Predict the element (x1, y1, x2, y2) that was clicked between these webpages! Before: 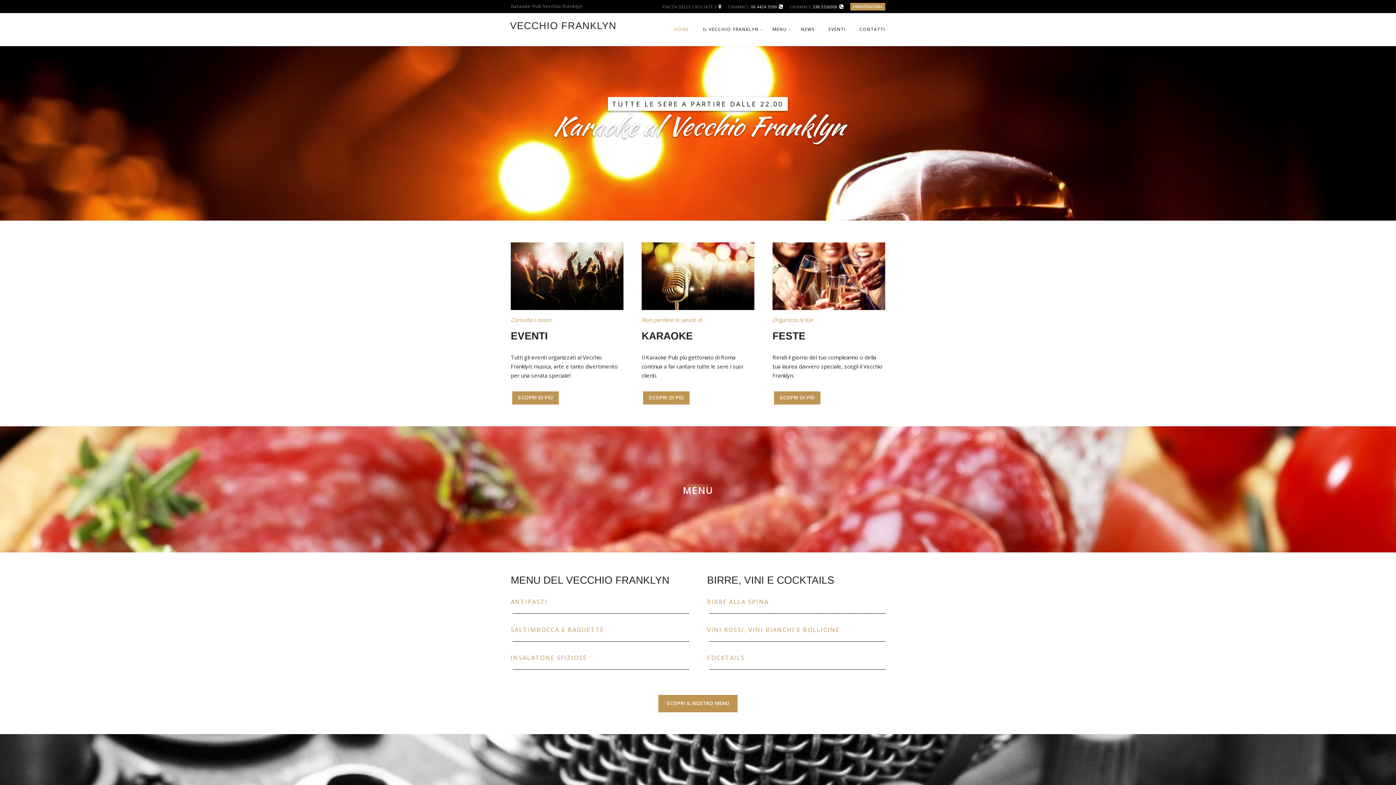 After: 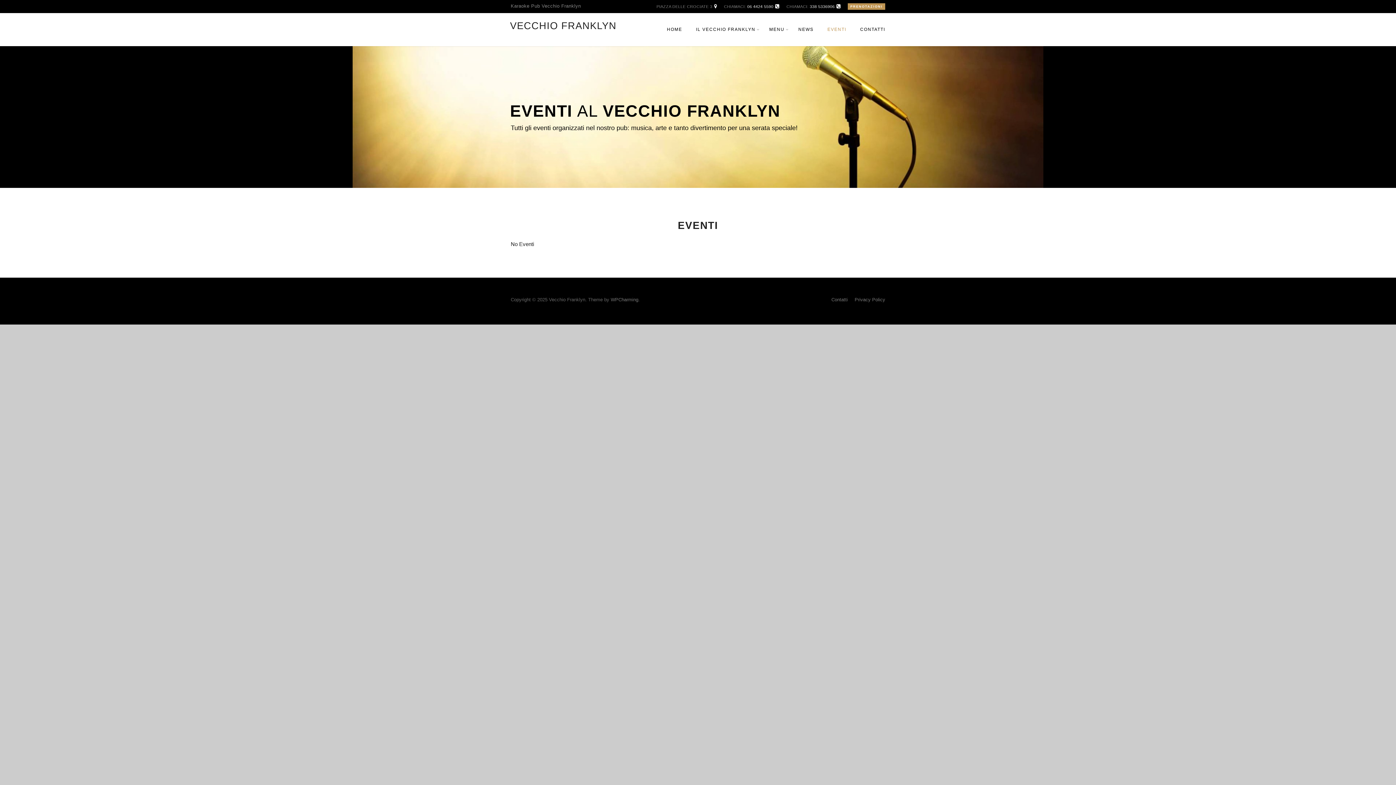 Action: label: EVENTI bbox: (822, 21, 852, 46)